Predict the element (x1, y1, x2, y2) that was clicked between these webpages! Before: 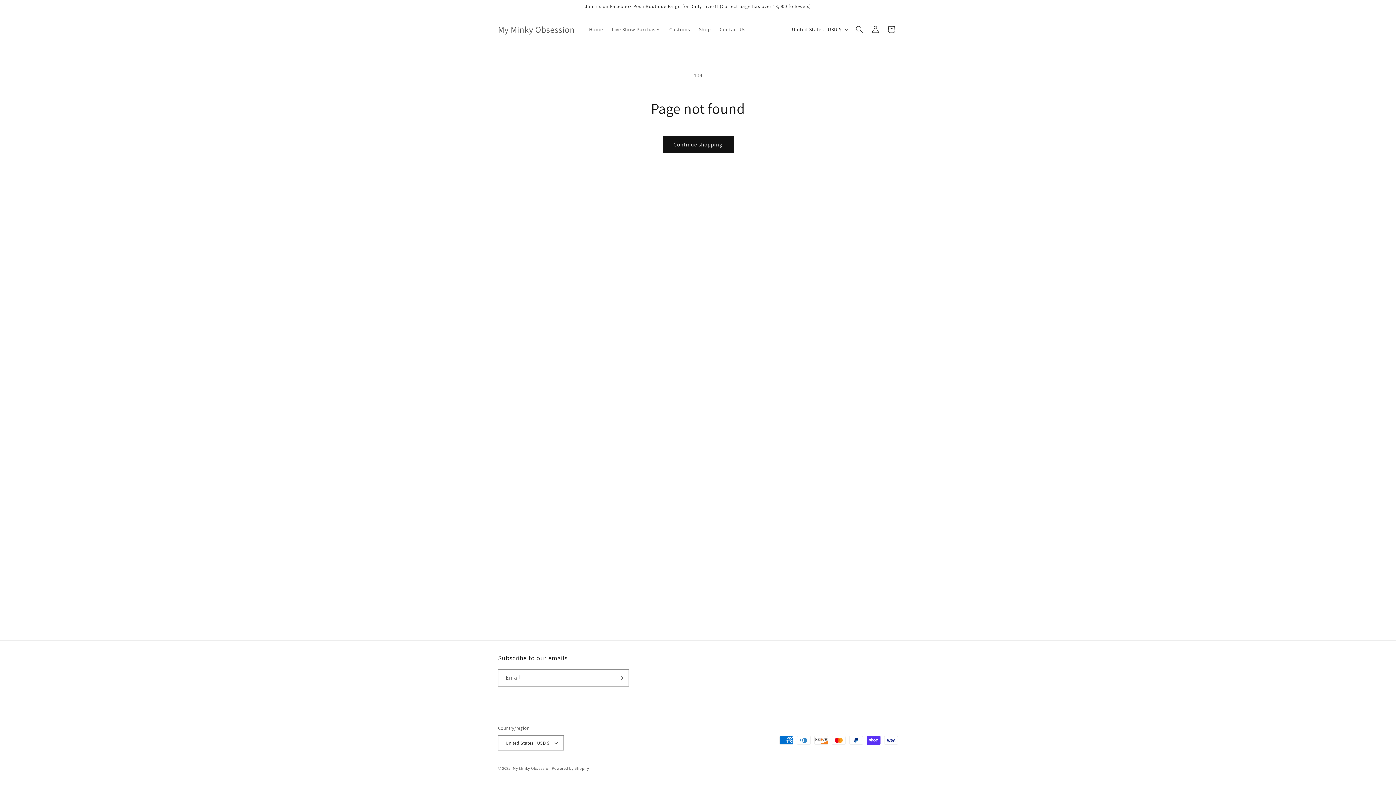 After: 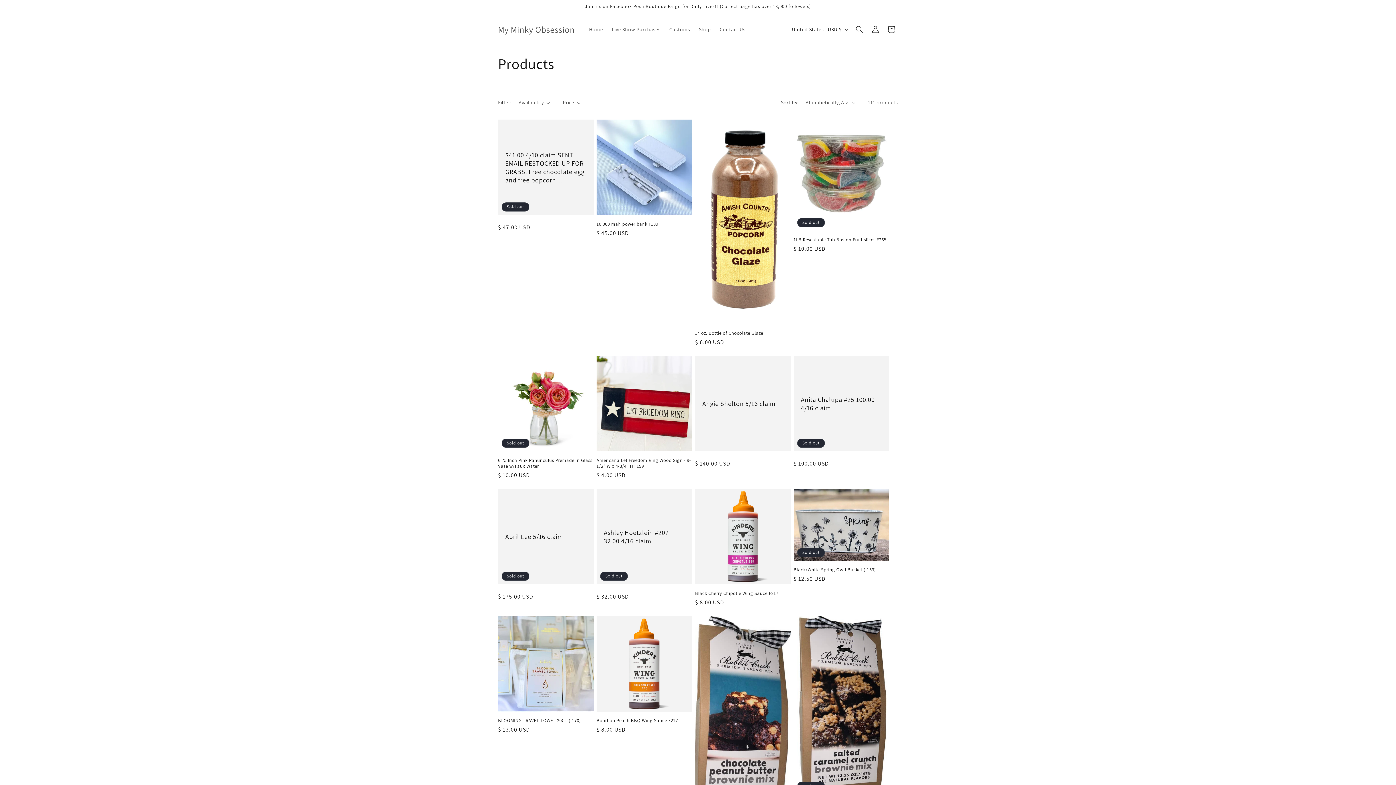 Action: label: Continue shopping bbox: (662, 136, 733, 153)